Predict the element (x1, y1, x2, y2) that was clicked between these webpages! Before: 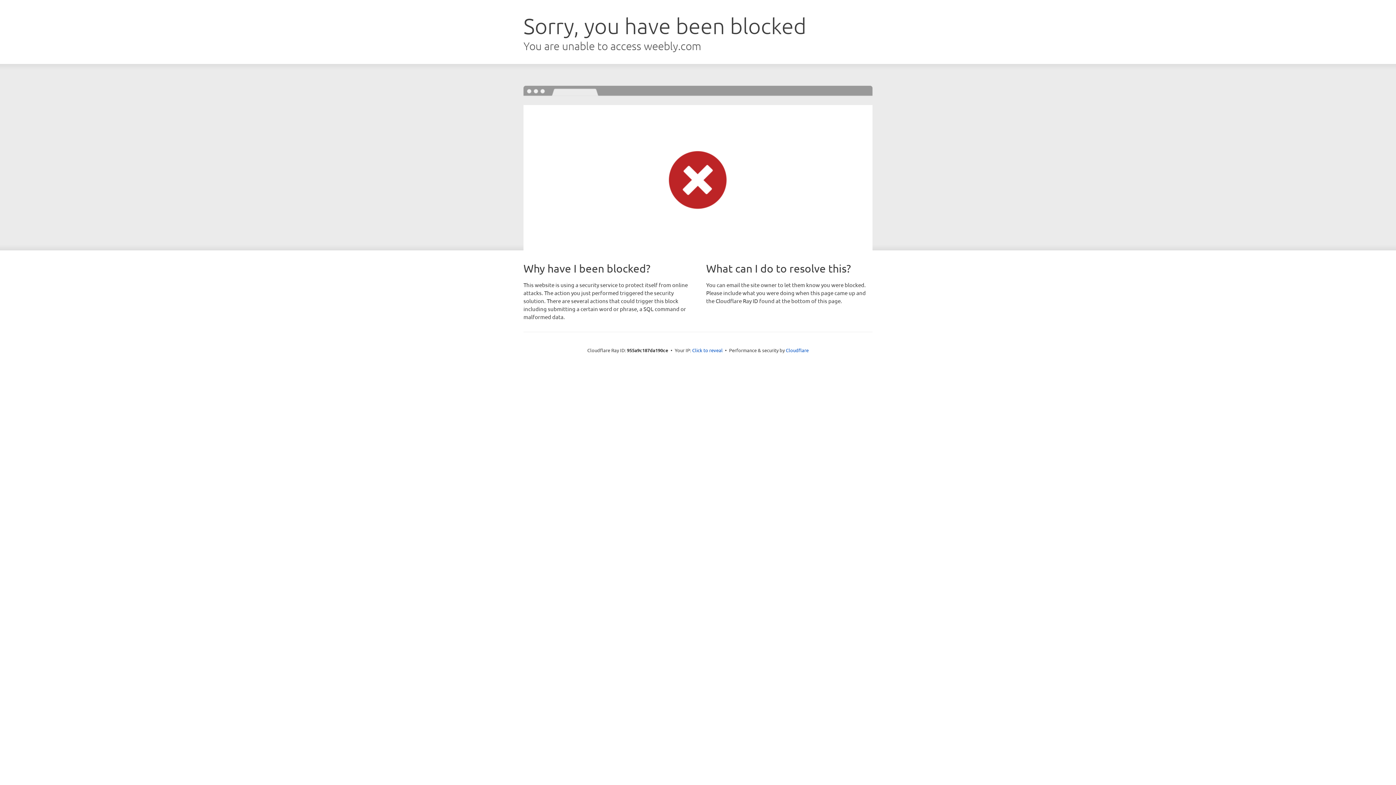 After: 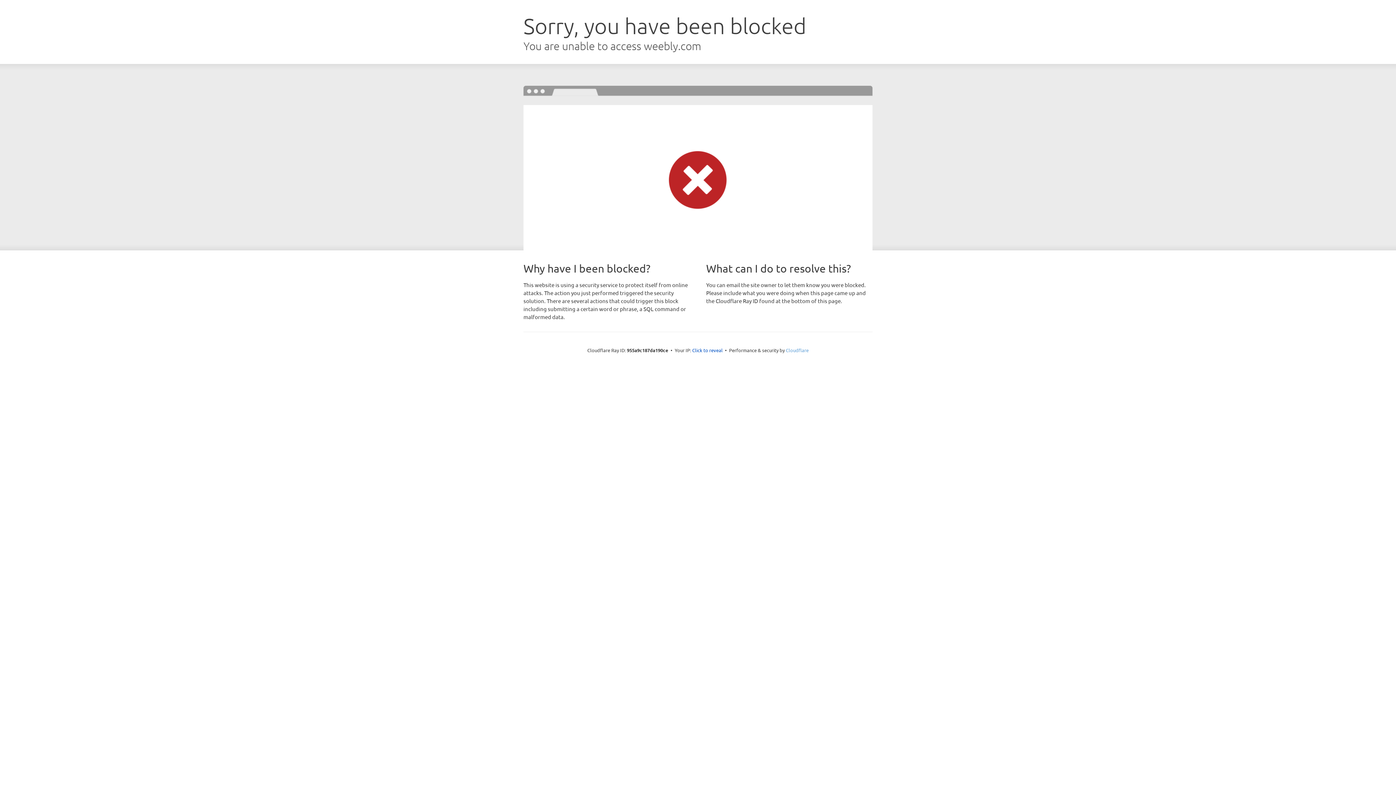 Action: bbox: (786, 347, 808, 353) label: Cloudflare